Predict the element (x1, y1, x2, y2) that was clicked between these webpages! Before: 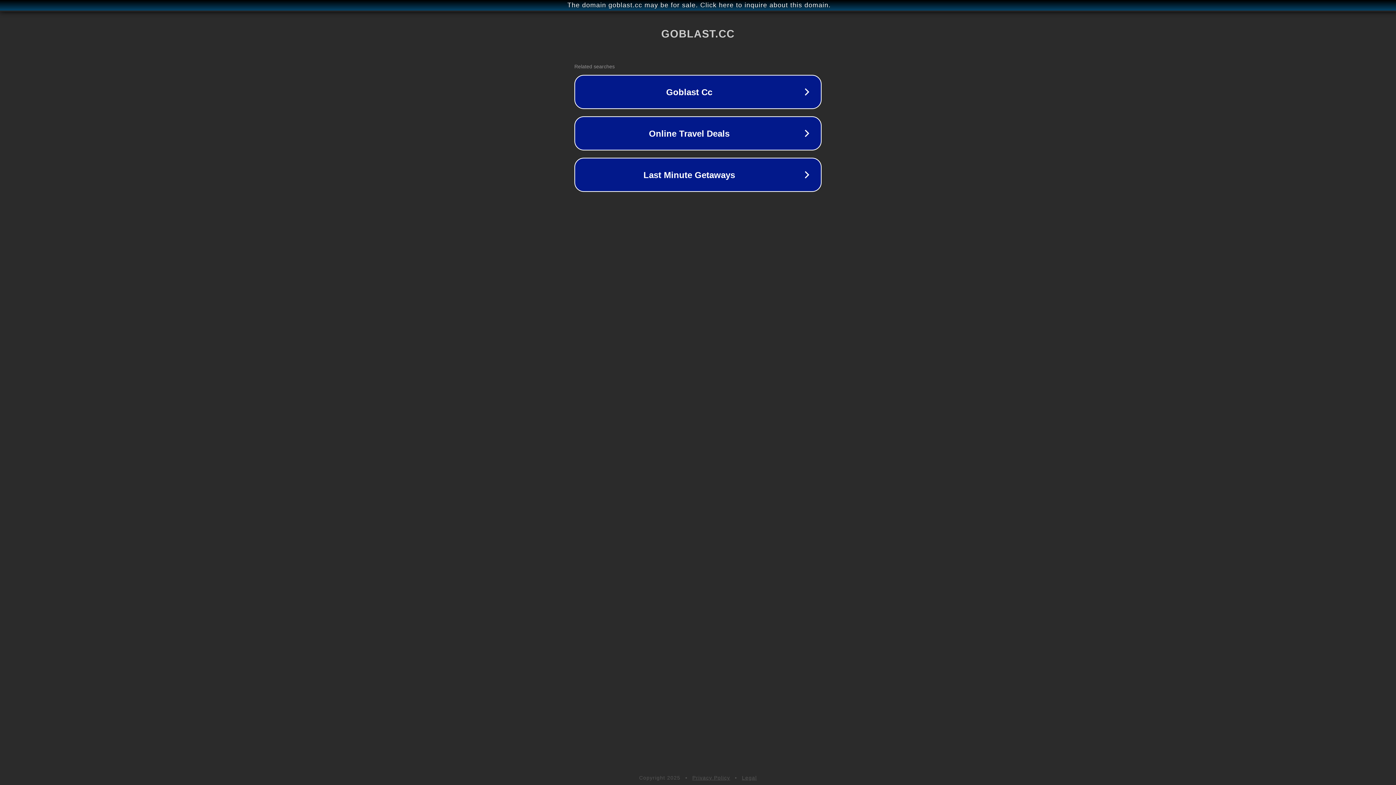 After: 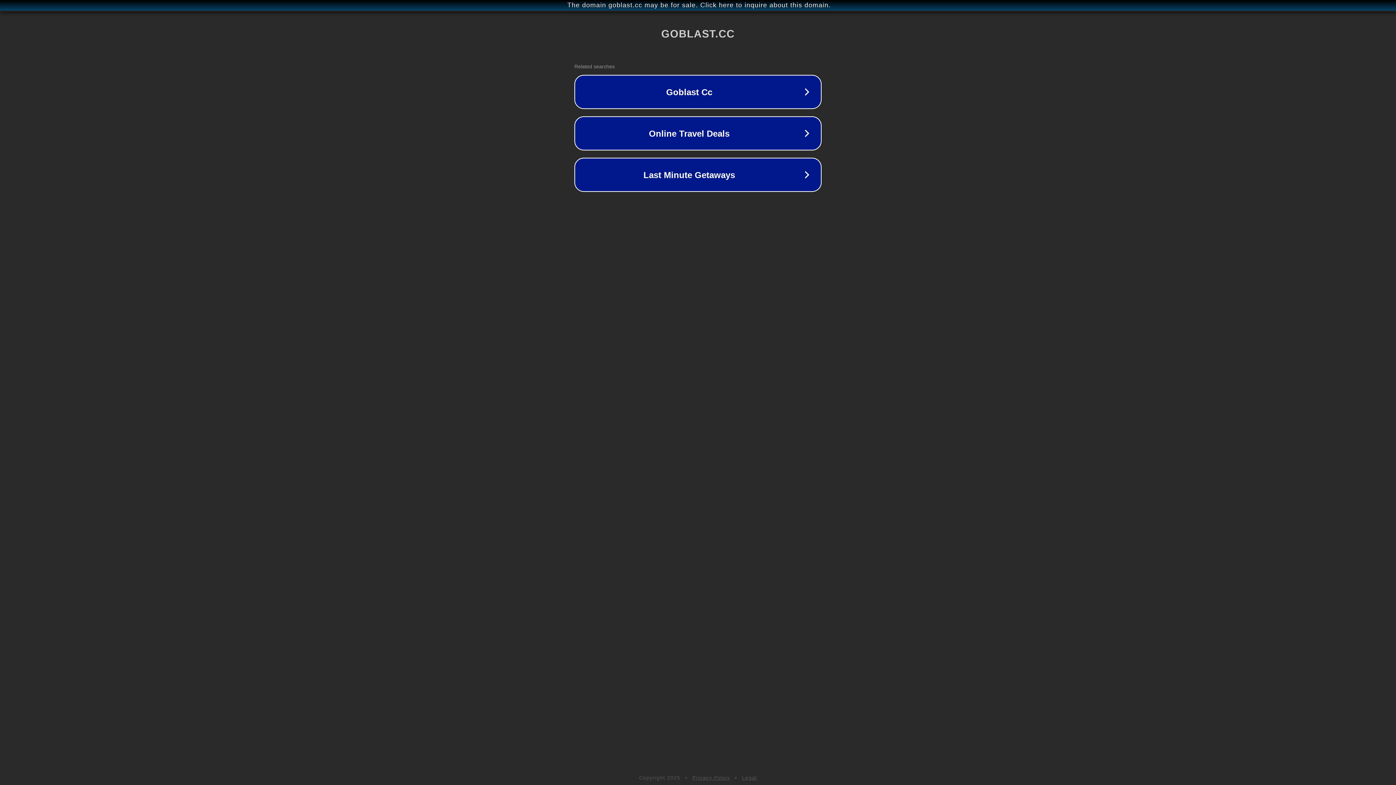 Action: bbox: (692, 775, 730, 781) label: Privacy Policy